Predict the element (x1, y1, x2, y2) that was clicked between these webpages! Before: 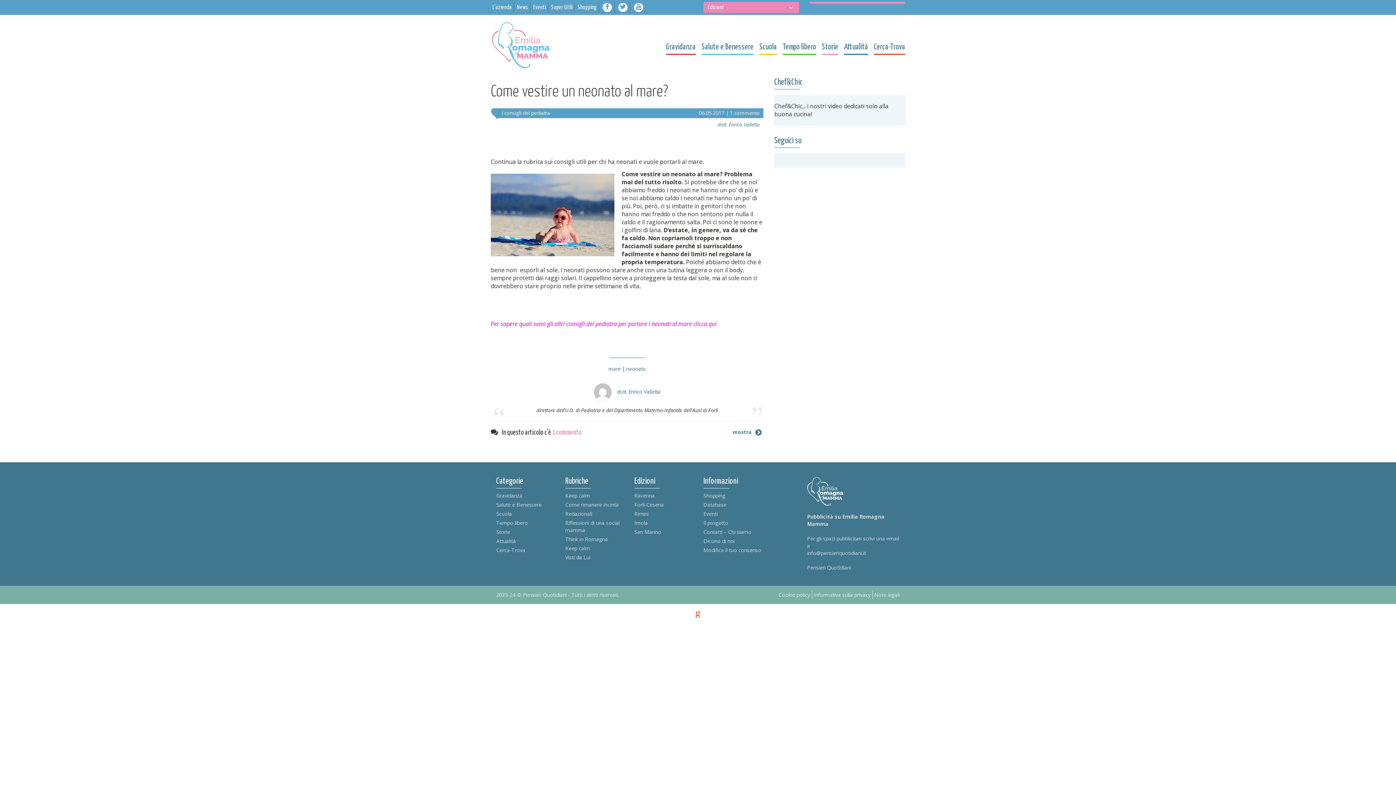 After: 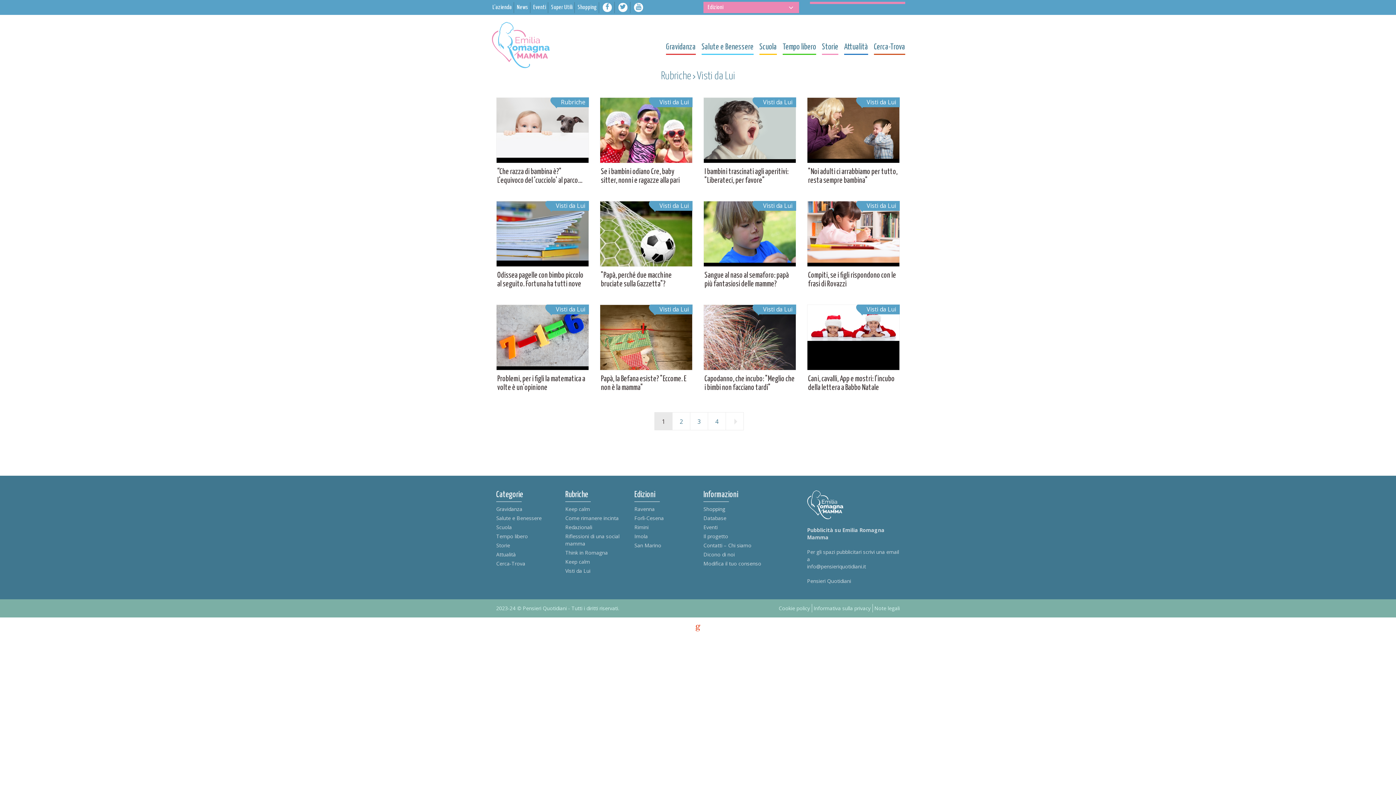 Action: label: Visti da Lui bbox: (565, 554, 590, 561)